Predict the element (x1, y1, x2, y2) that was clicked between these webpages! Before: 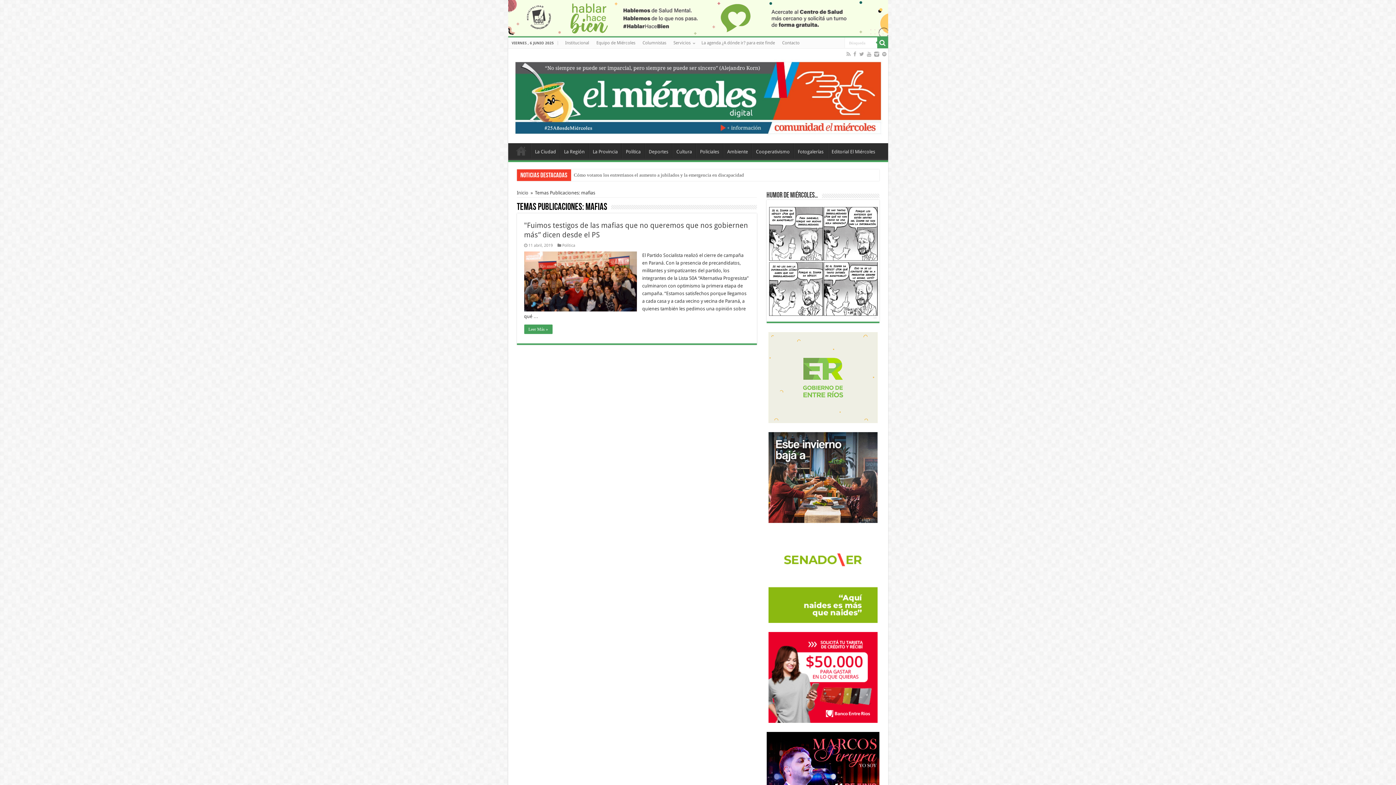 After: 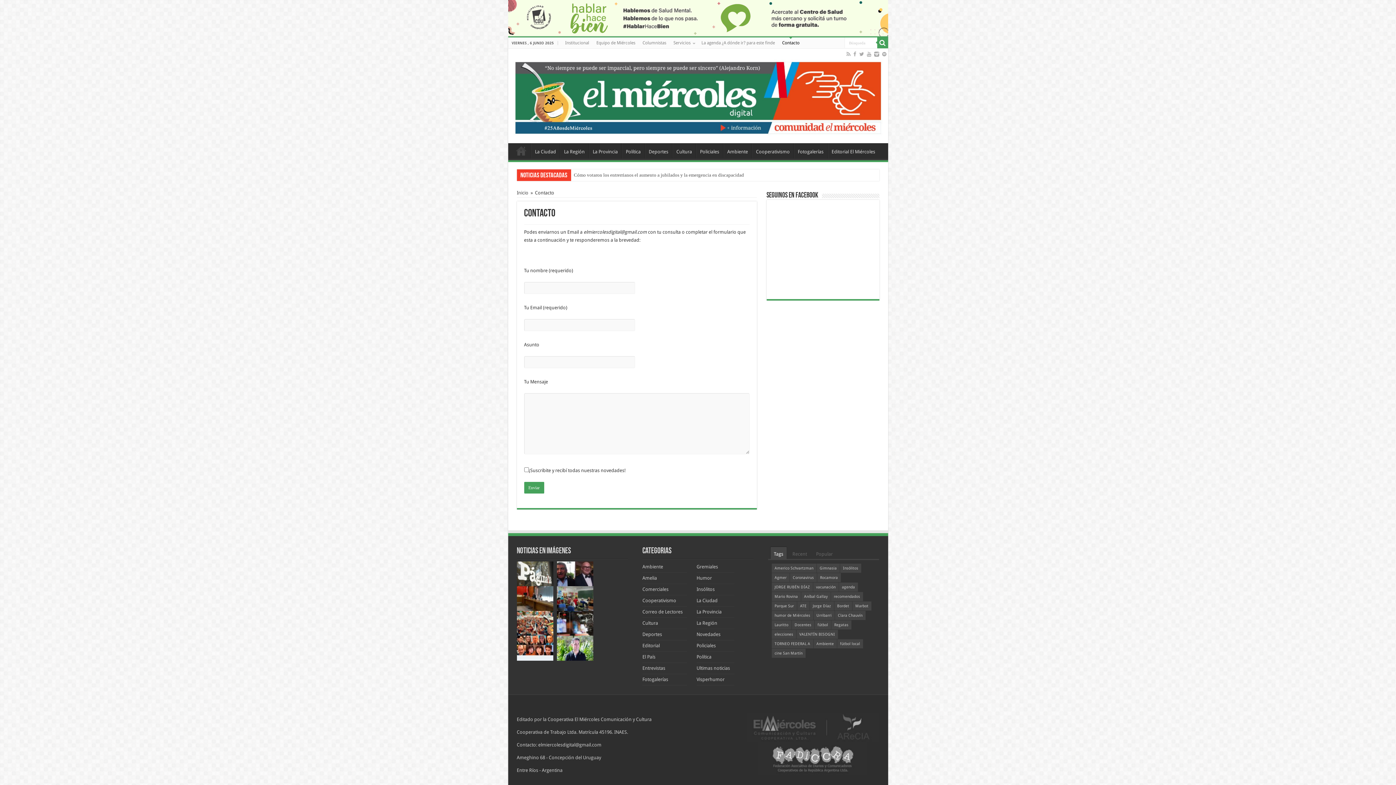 Action: label: Contacto bbox: (778, 37, 803, 48)